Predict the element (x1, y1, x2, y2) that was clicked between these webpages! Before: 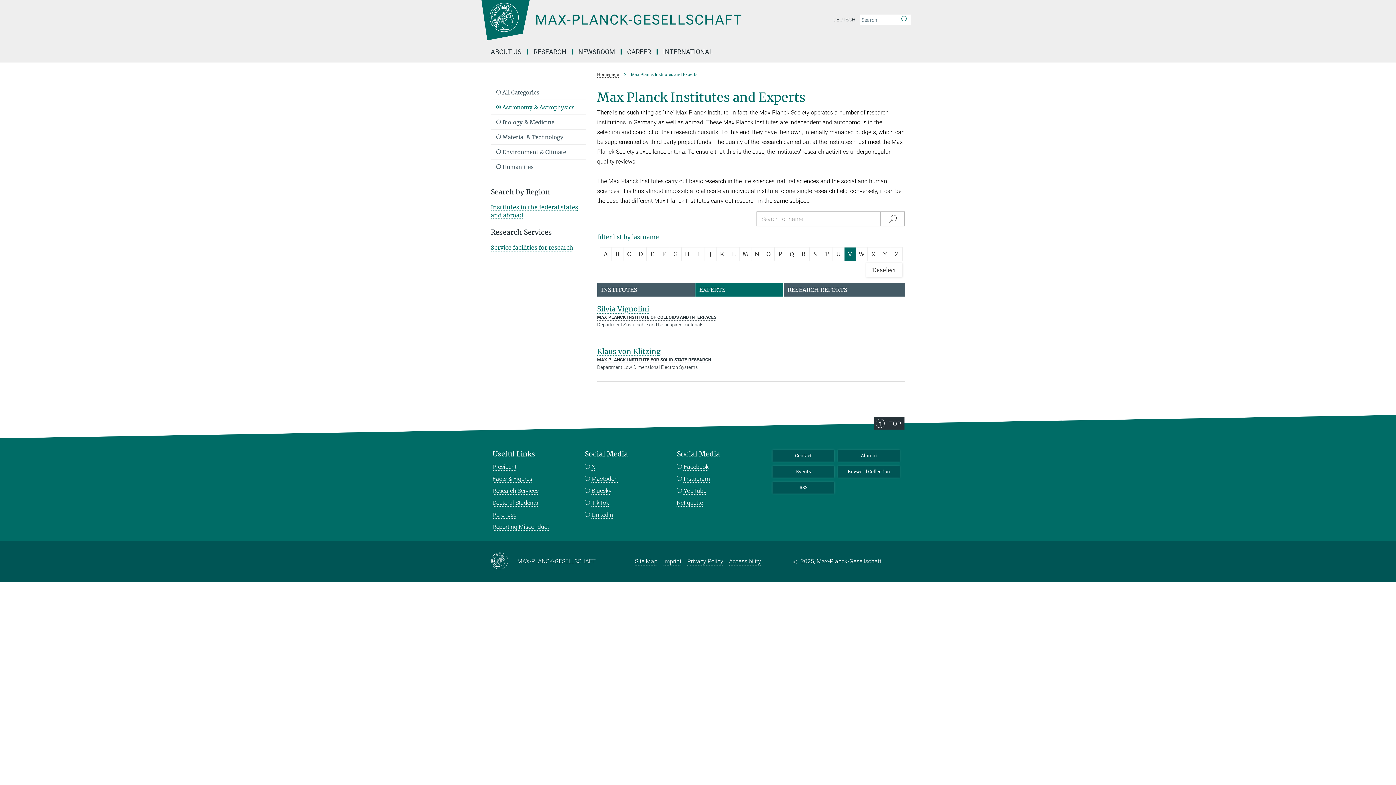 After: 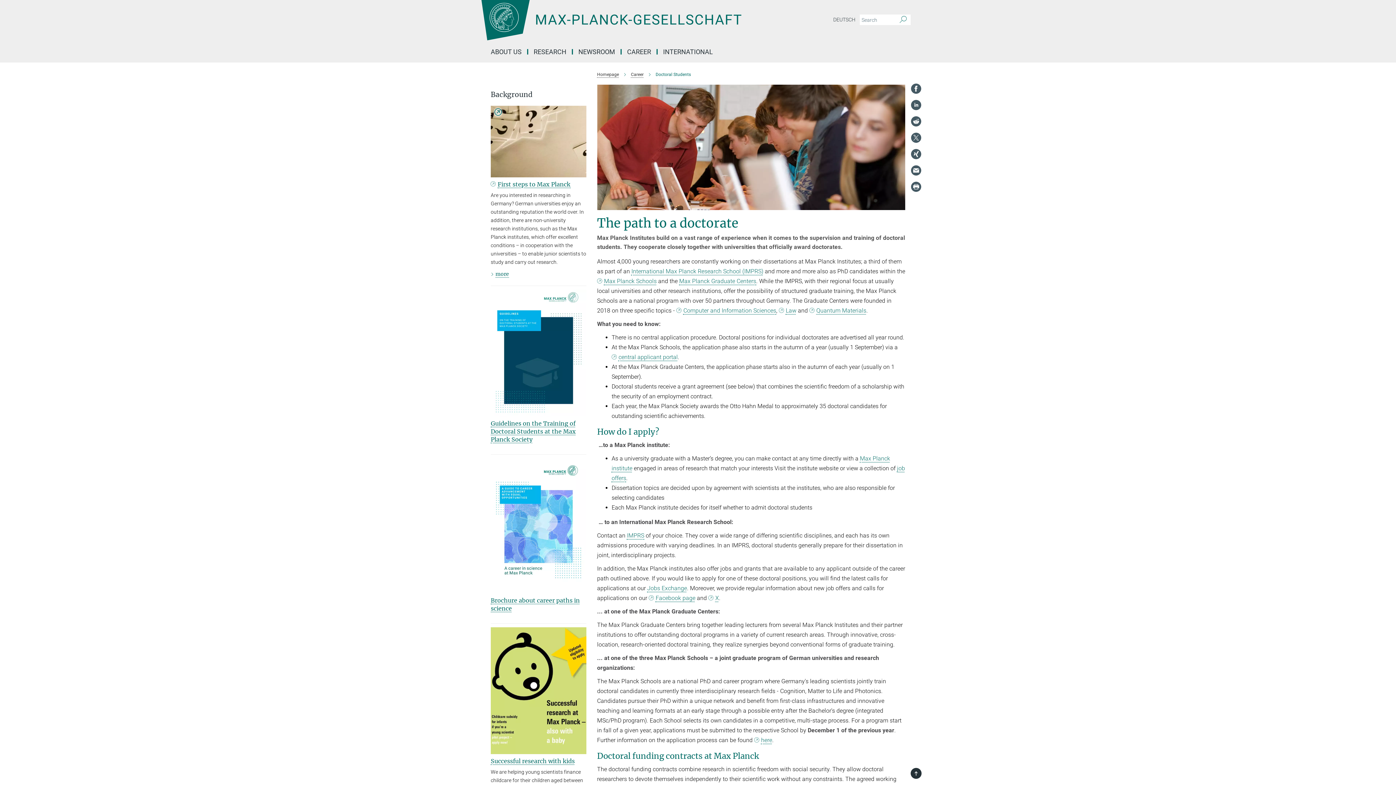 Action: label: Doctoral Students bbox: (492, 499, 538, 506)